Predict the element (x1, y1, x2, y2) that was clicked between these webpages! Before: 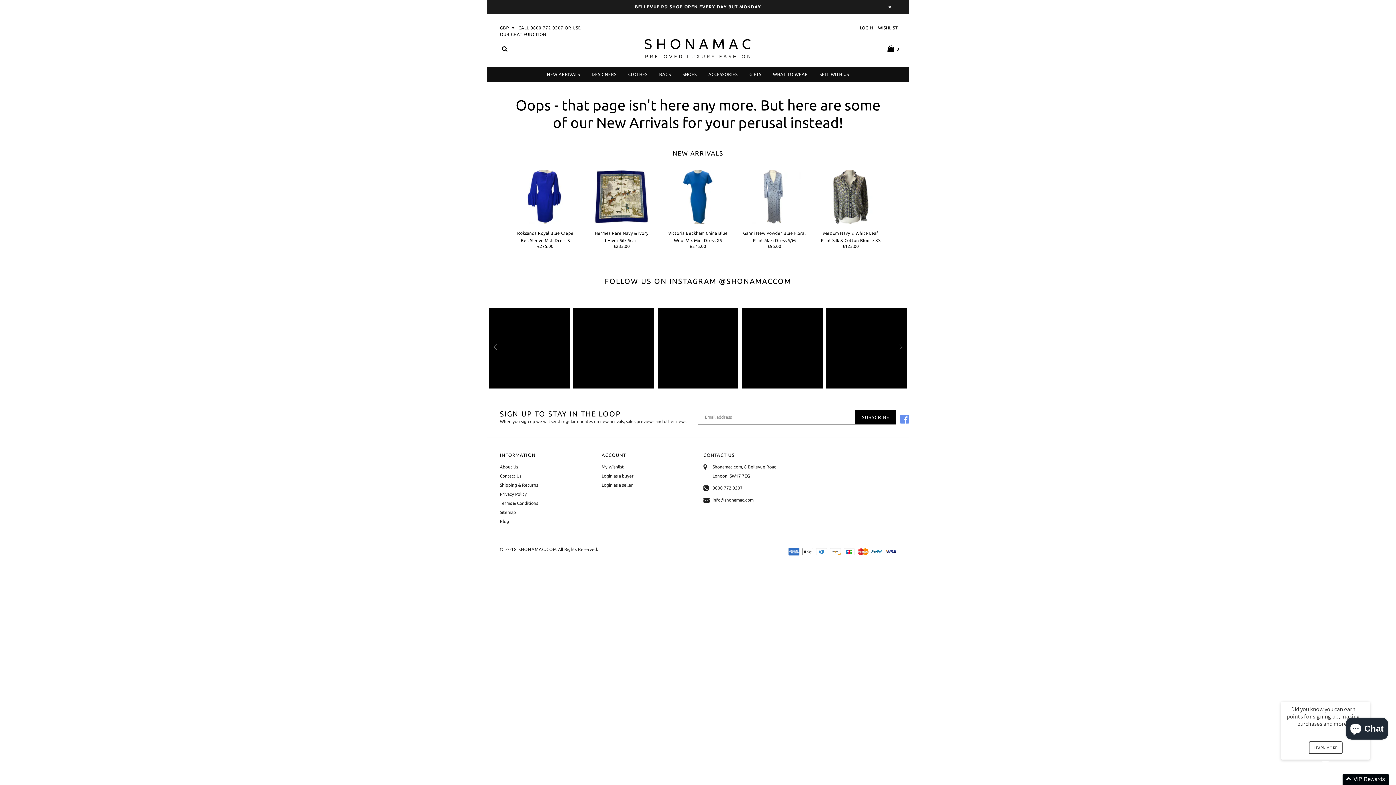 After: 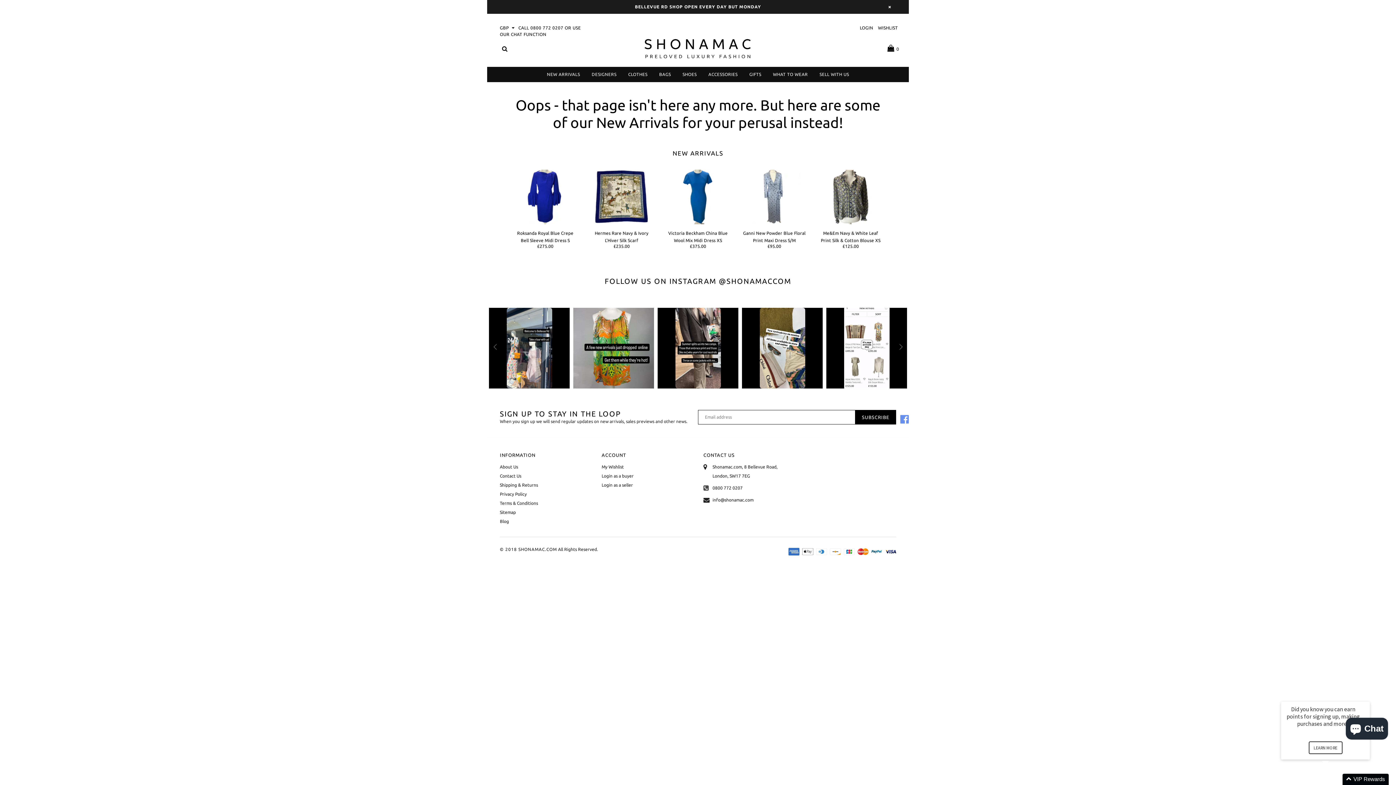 Action: label: 0800 772 0207 bbox: (703, 462, 794, 472)